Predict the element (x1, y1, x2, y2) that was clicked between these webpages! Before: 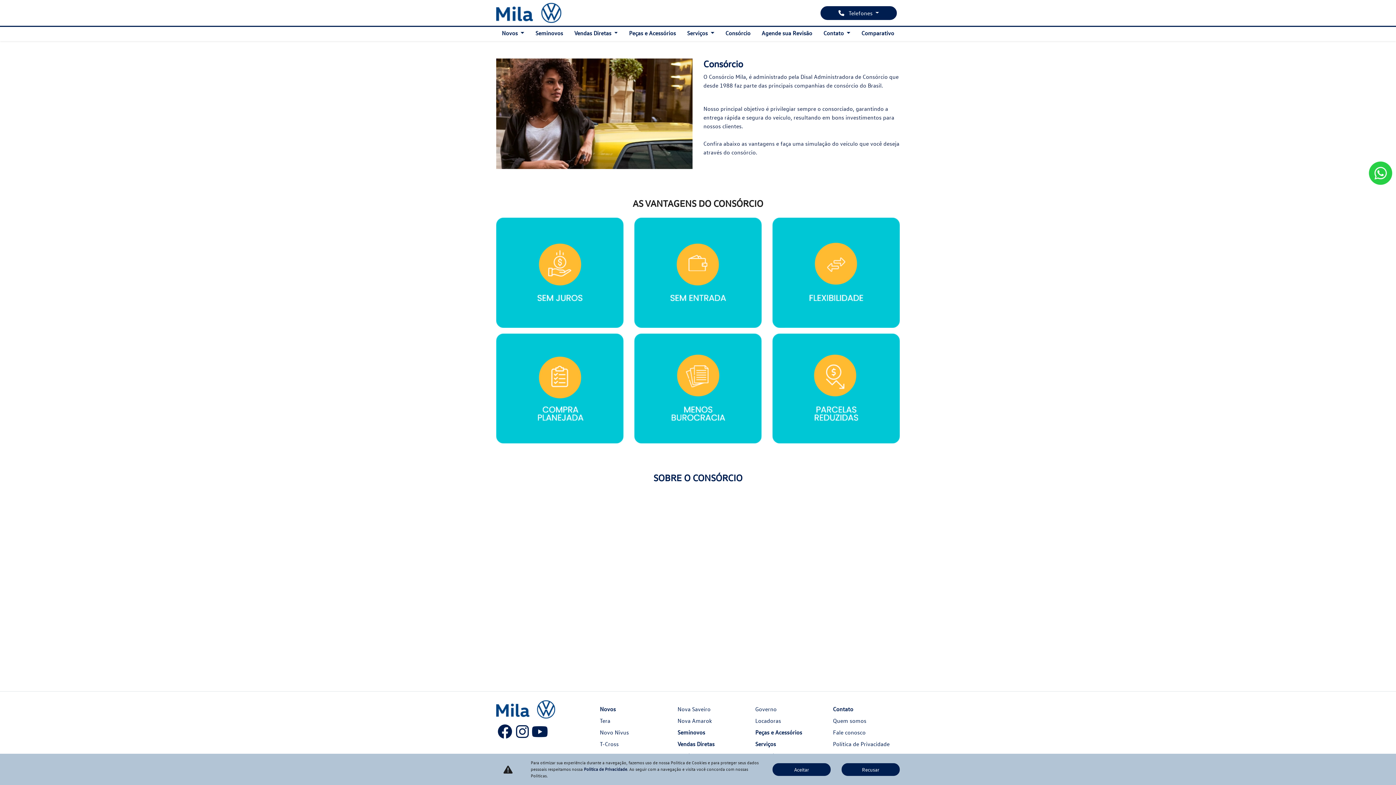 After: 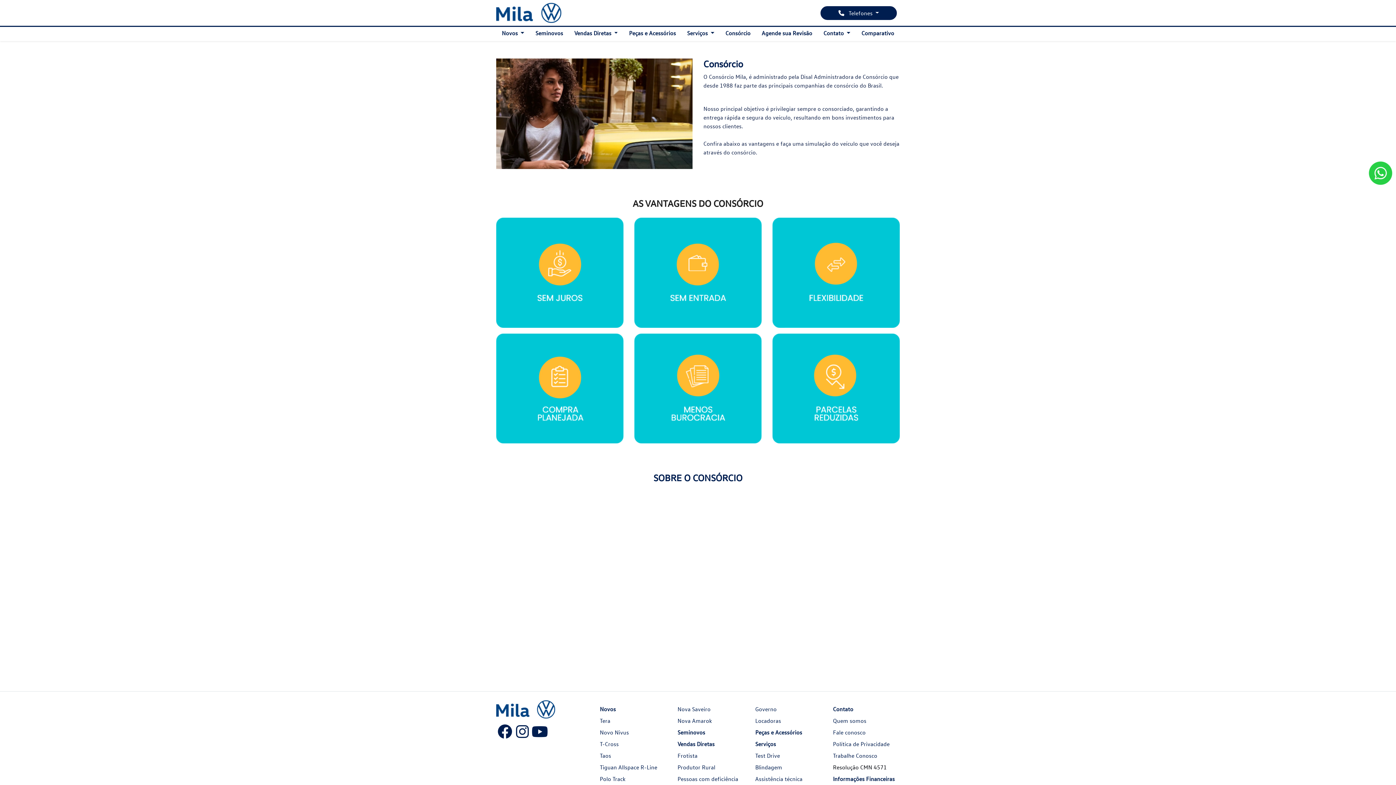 Action: bbox: (841, 763, 900, 776) label: Recusar